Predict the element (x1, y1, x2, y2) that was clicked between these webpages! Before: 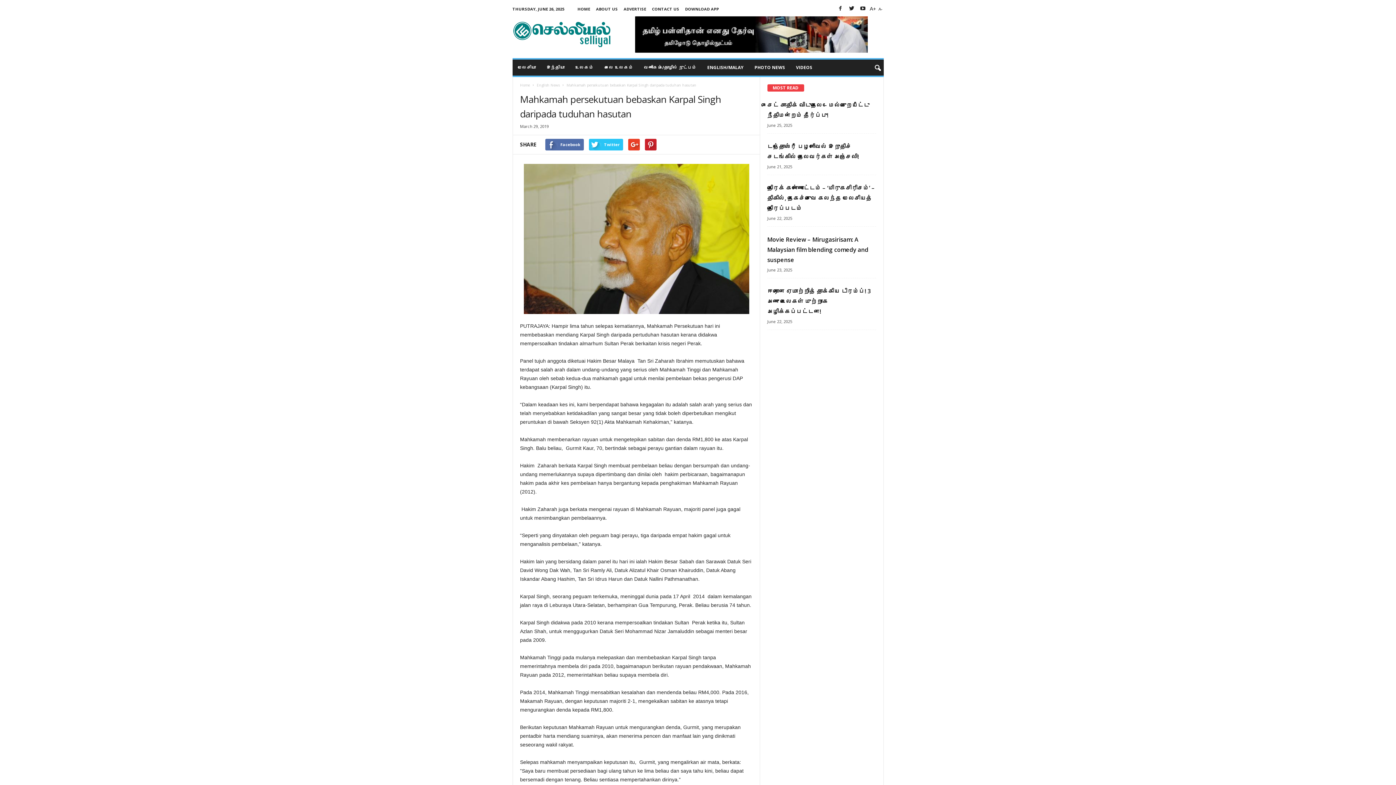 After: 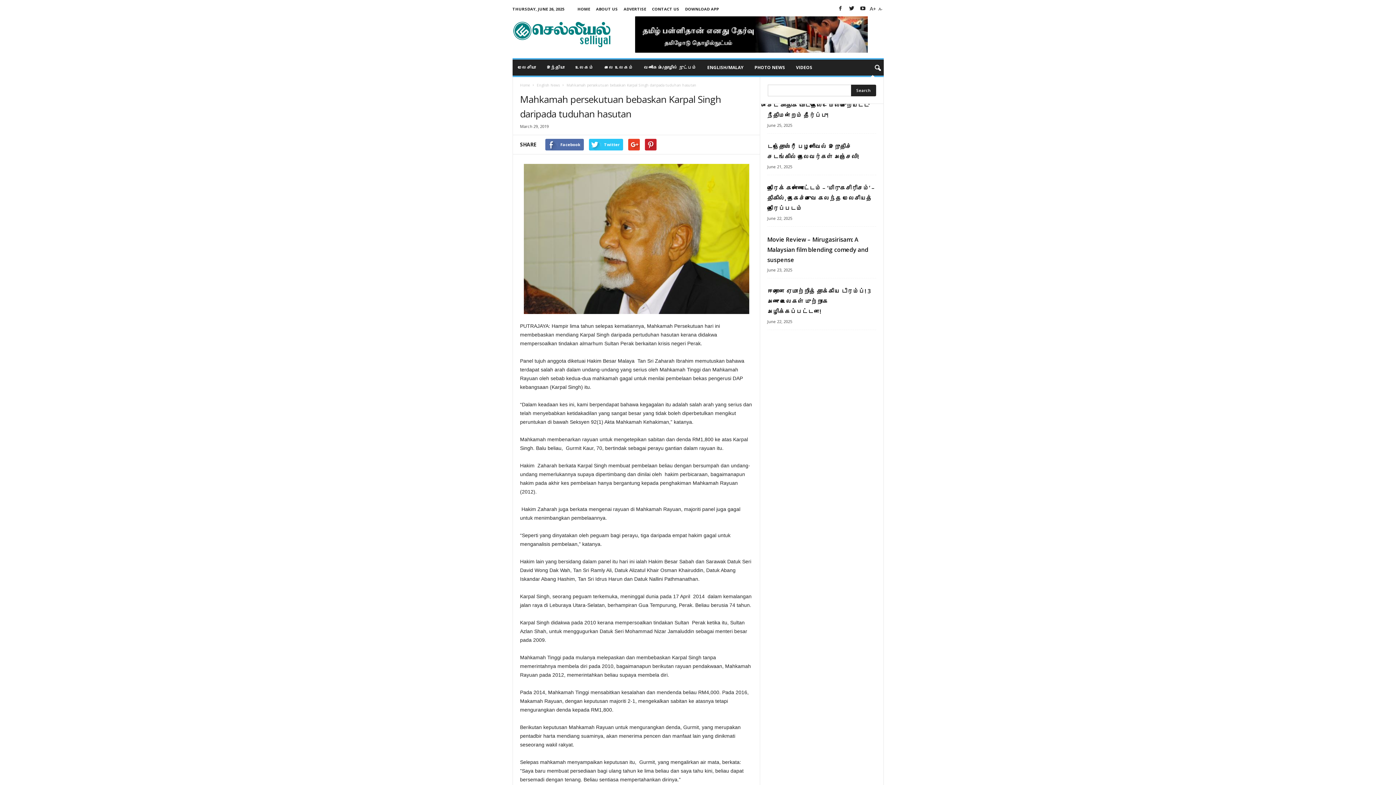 Action: bbox: (870, 60, 880, 76)